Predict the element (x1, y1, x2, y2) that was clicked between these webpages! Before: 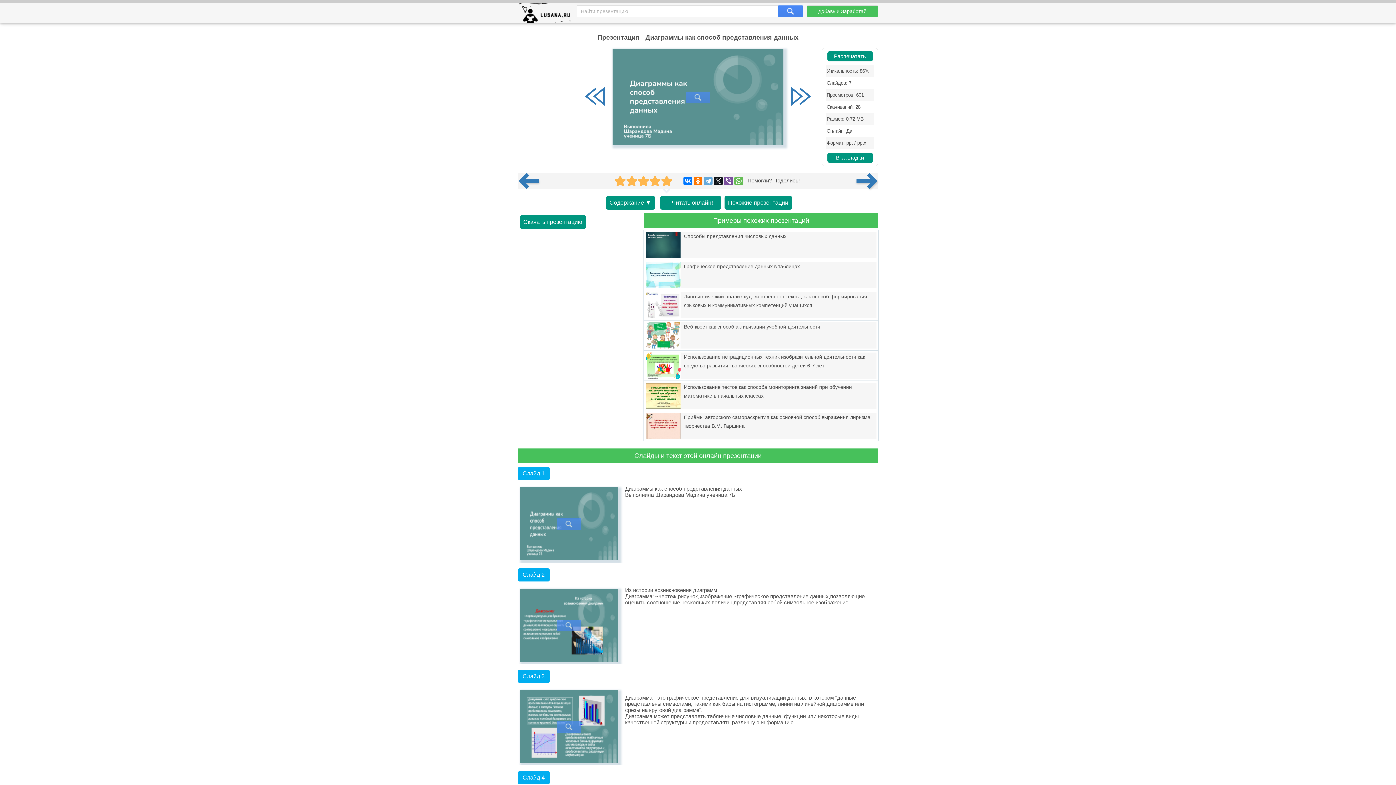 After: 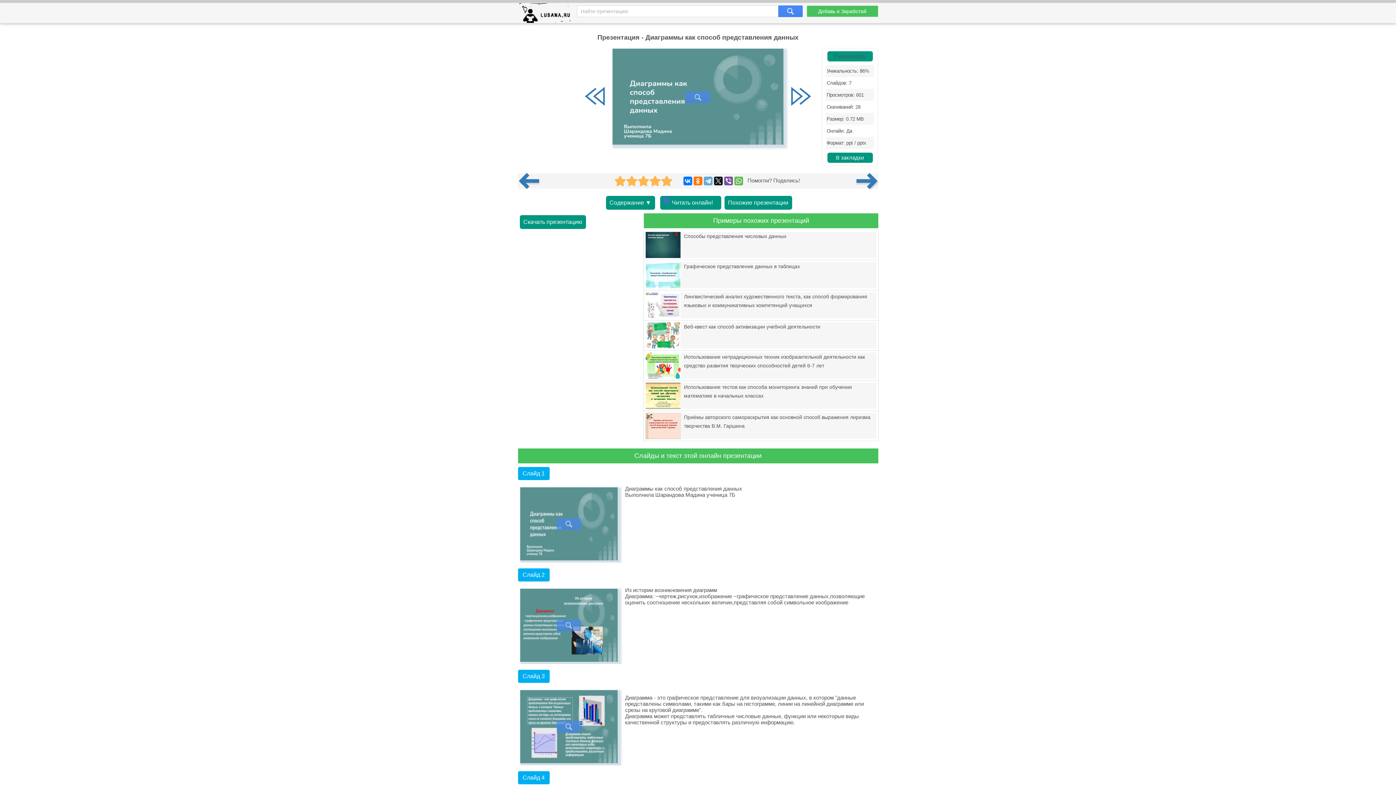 Action: label: Распечатать bbox: (827, 51, 872, 61)